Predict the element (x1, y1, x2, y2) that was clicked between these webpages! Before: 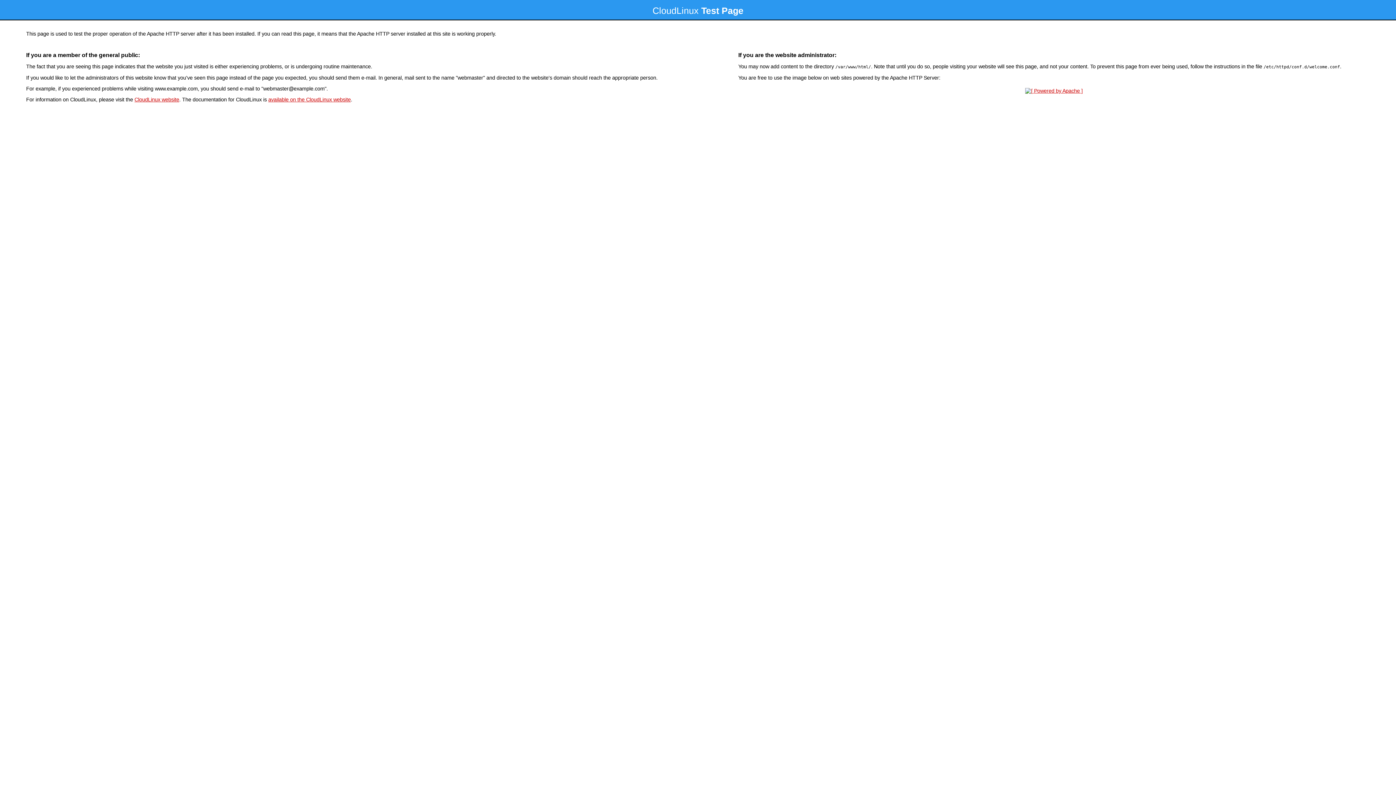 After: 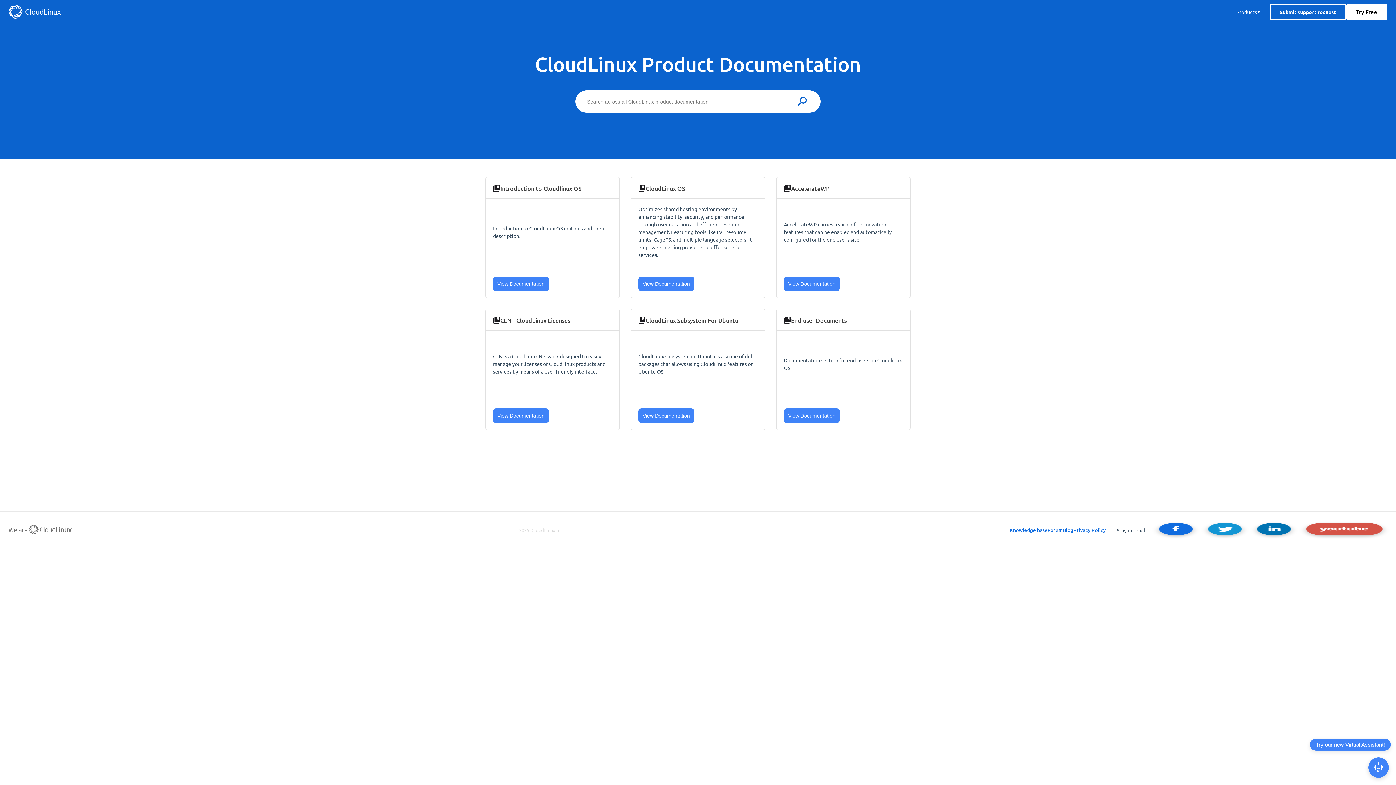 Action: bbox: (268, 96, 350, 102) label: available on the CloudLinux website